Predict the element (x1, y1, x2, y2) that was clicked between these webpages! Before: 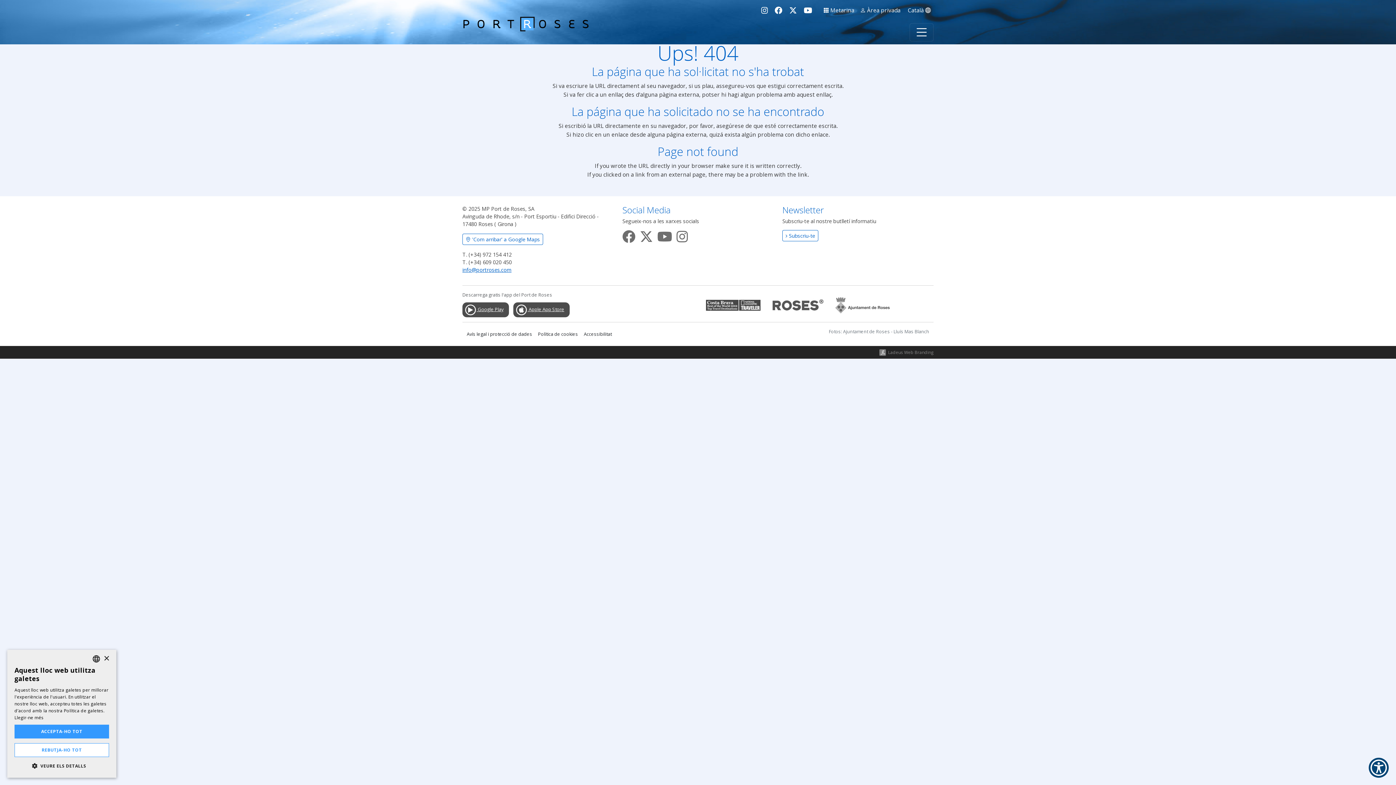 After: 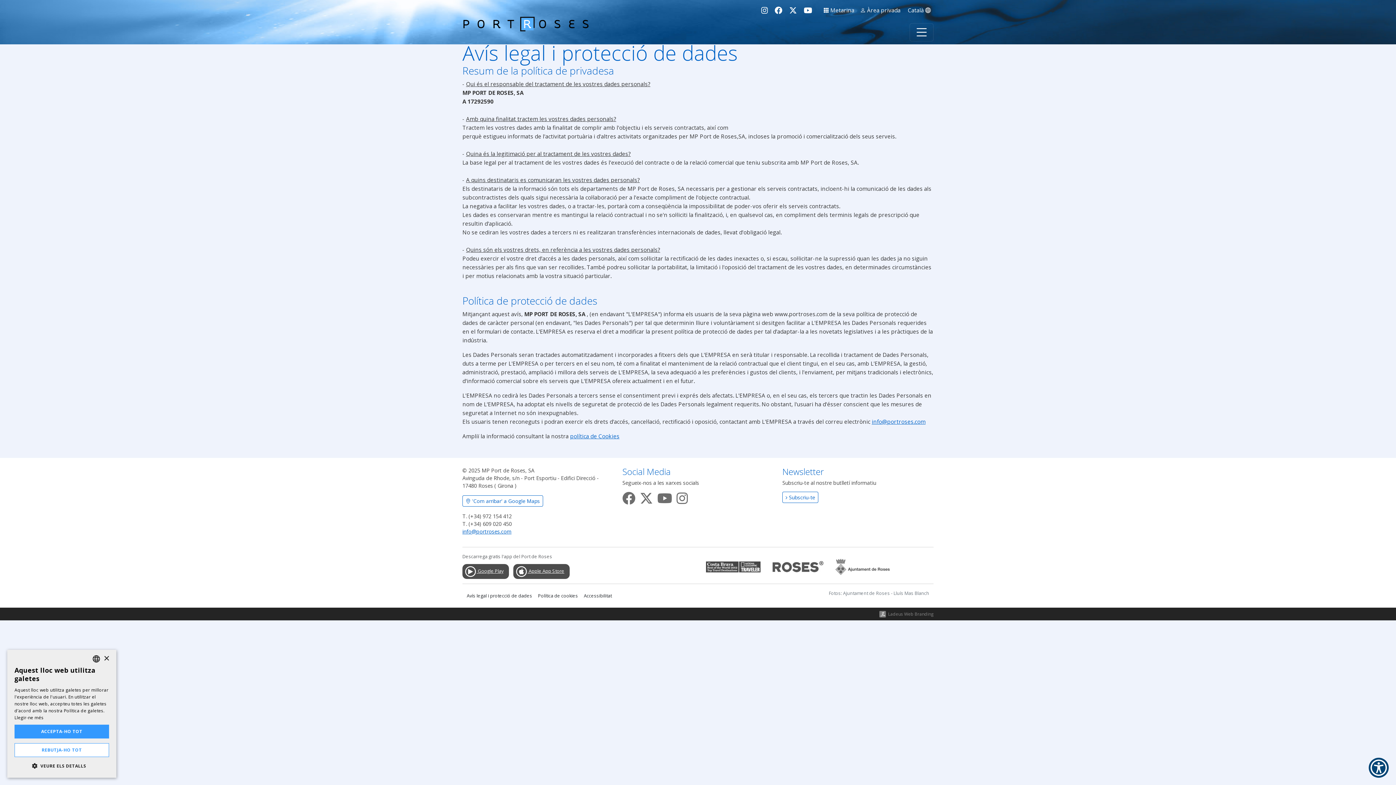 Action: bbox: (466, 328, 532, 340) label: Avís legal i protecció de dades